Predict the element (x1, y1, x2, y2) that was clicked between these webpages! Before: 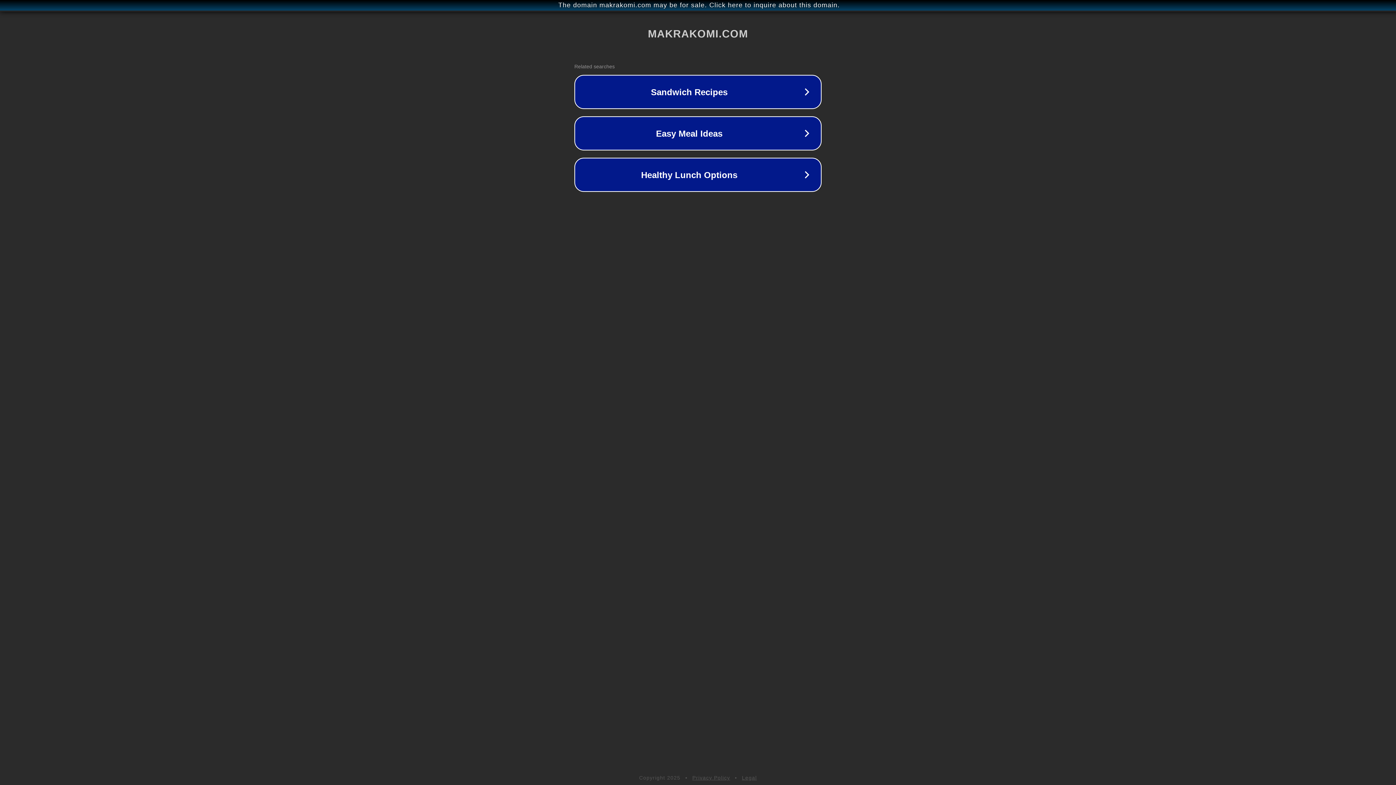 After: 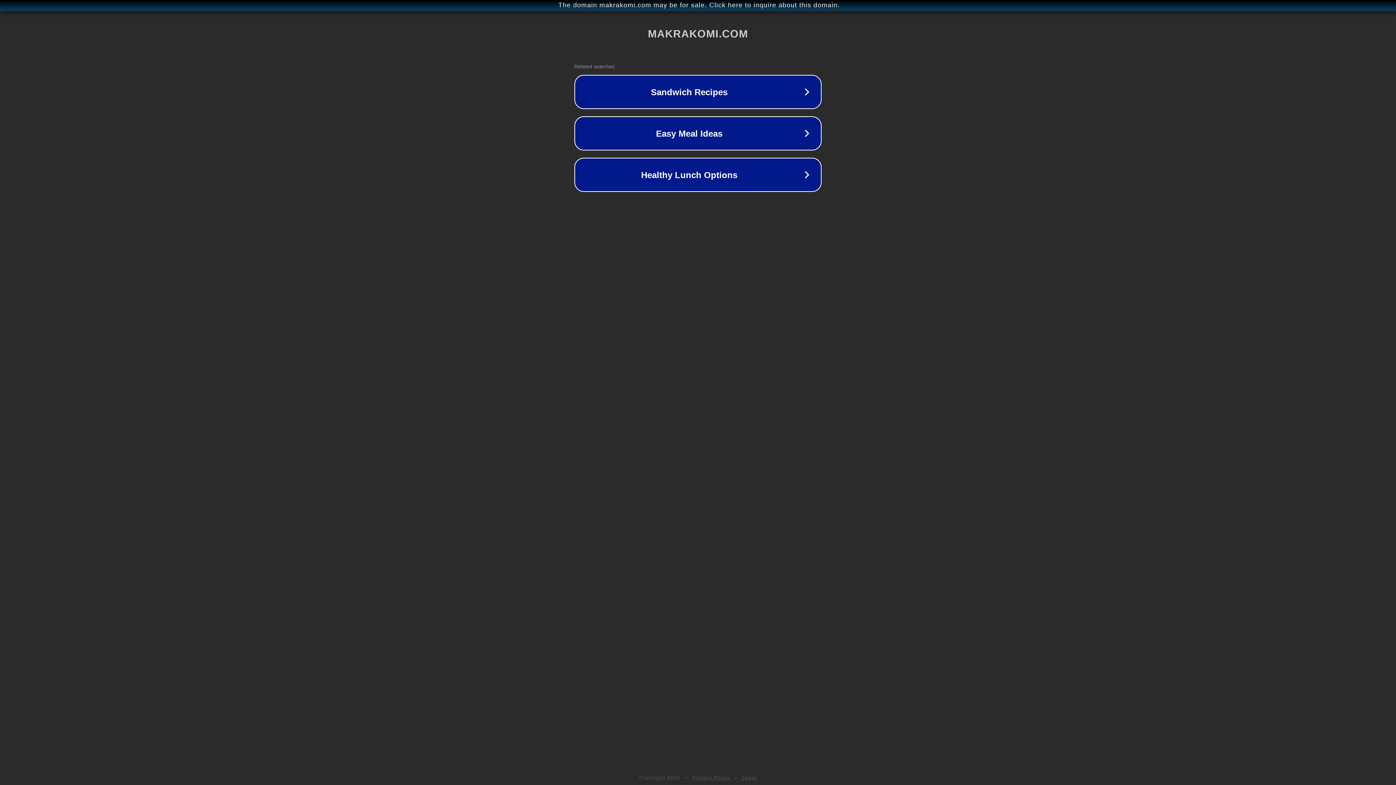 Action: label: Legal bbox: (742, 775, 757, 781)